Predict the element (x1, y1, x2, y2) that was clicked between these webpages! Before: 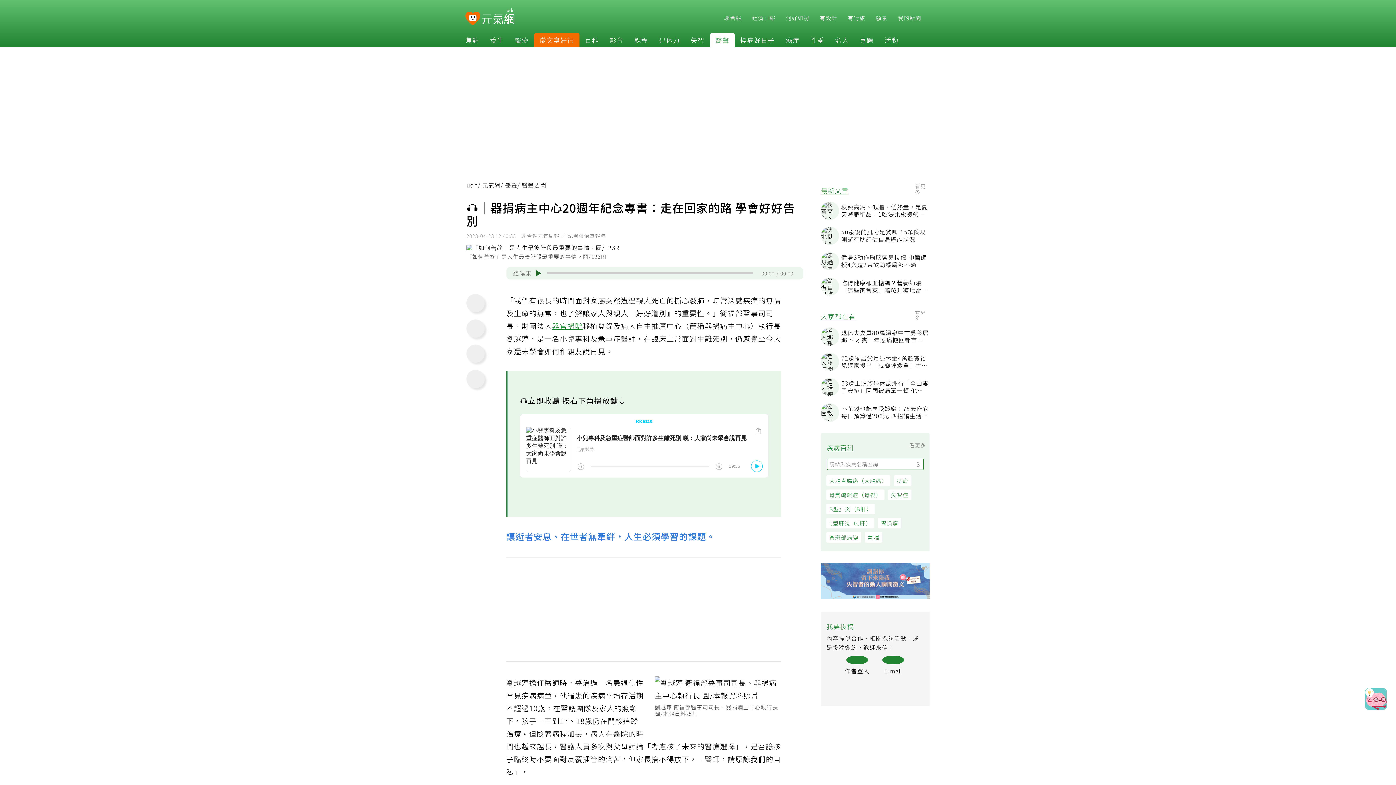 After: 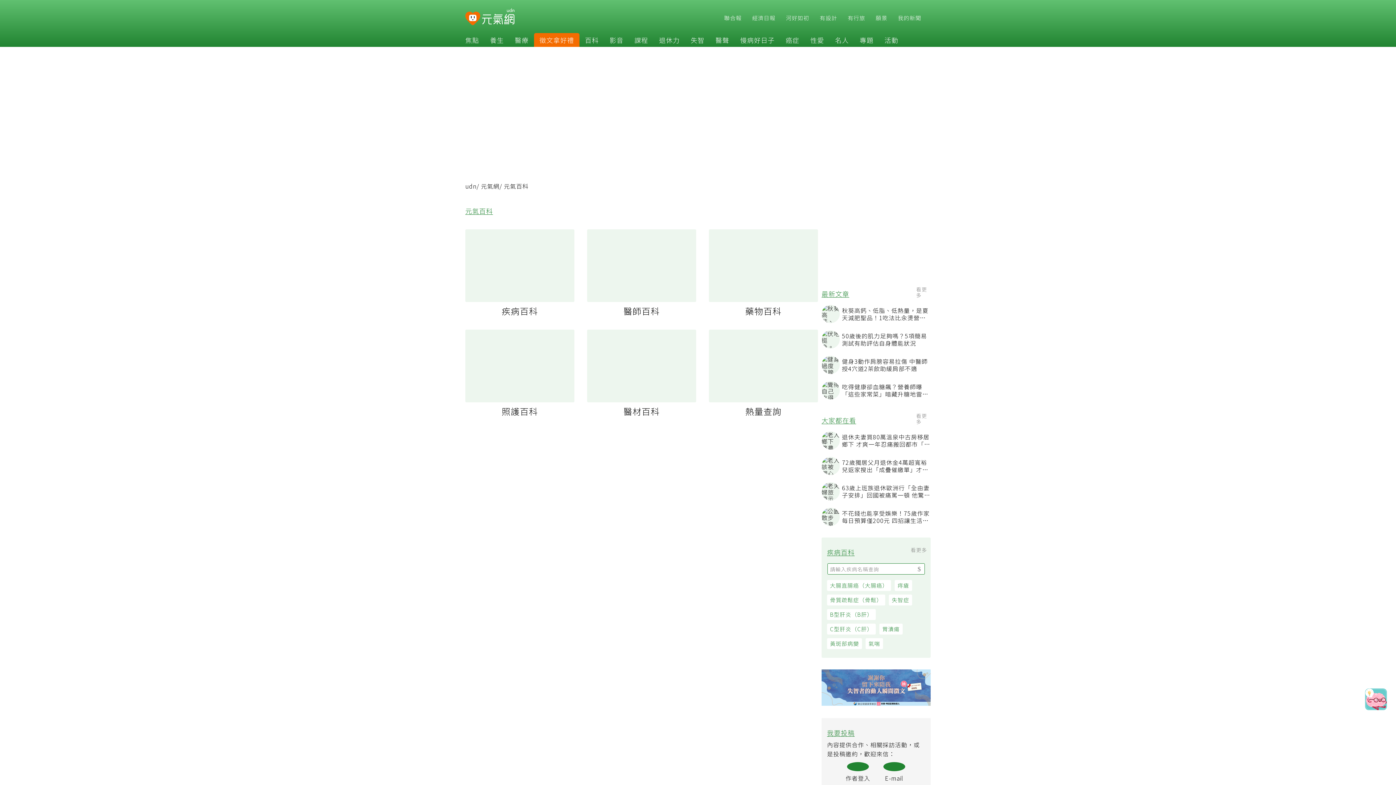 Action: label: 百科 bbox: (579, 35, 604, 44)